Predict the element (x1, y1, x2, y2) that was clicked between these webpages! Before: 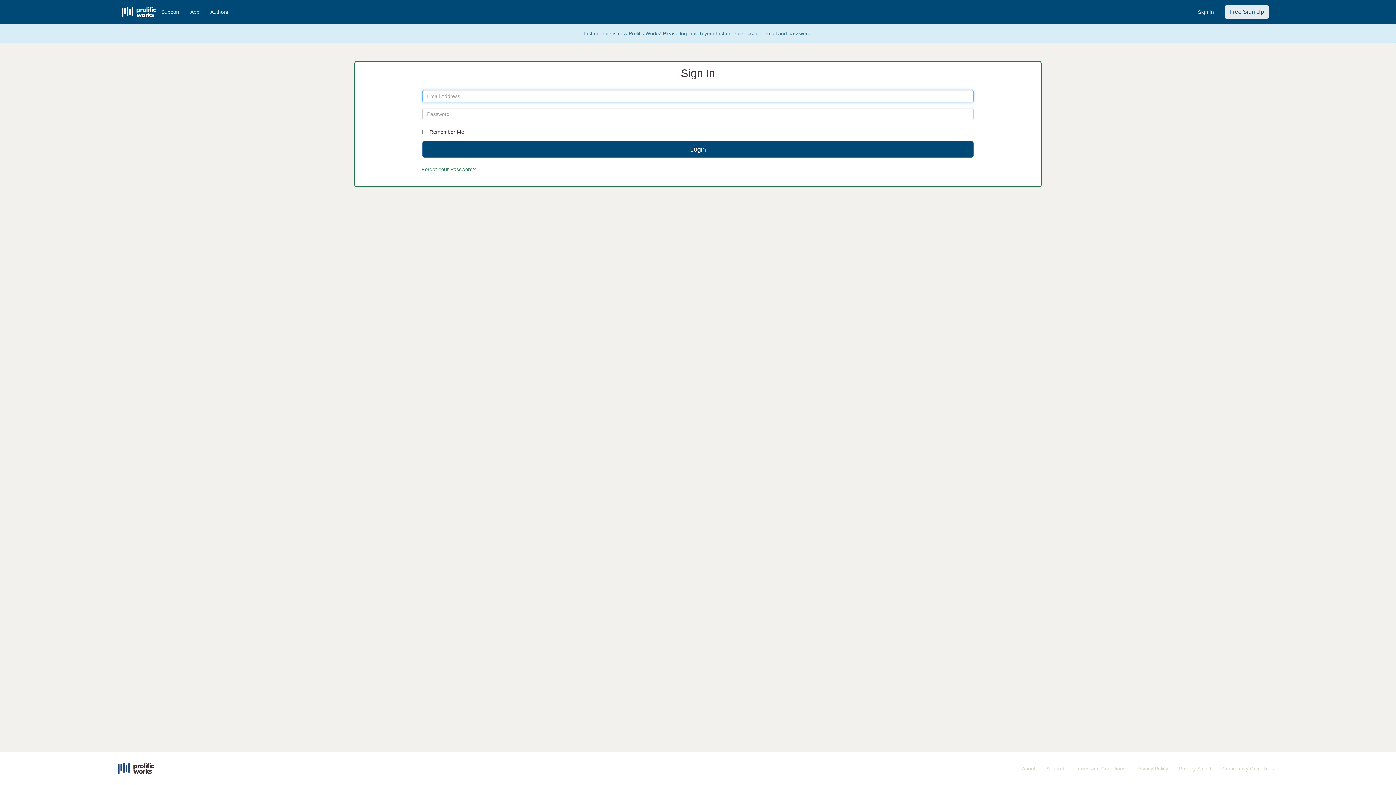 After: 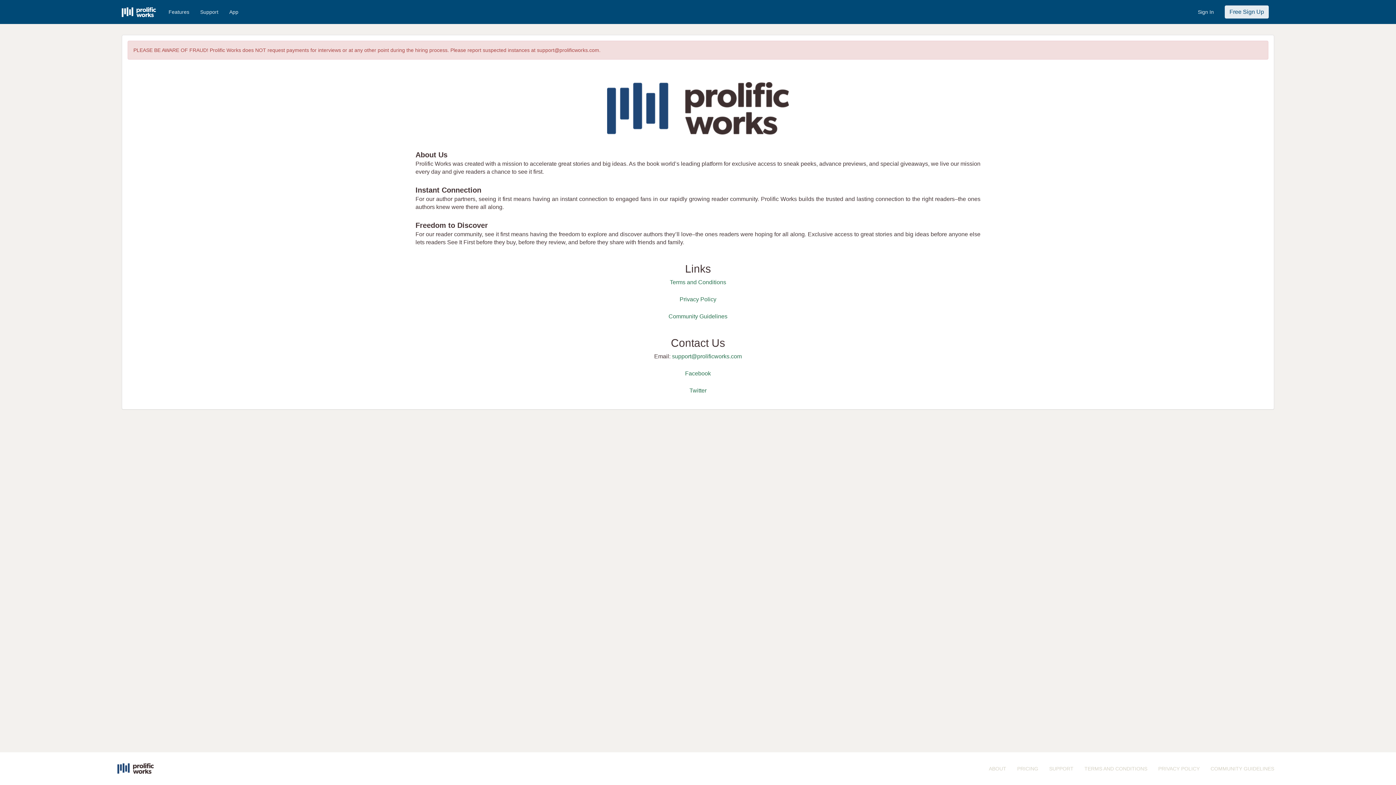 Action: bbox: (1016, 760, 1041, 778) label: About